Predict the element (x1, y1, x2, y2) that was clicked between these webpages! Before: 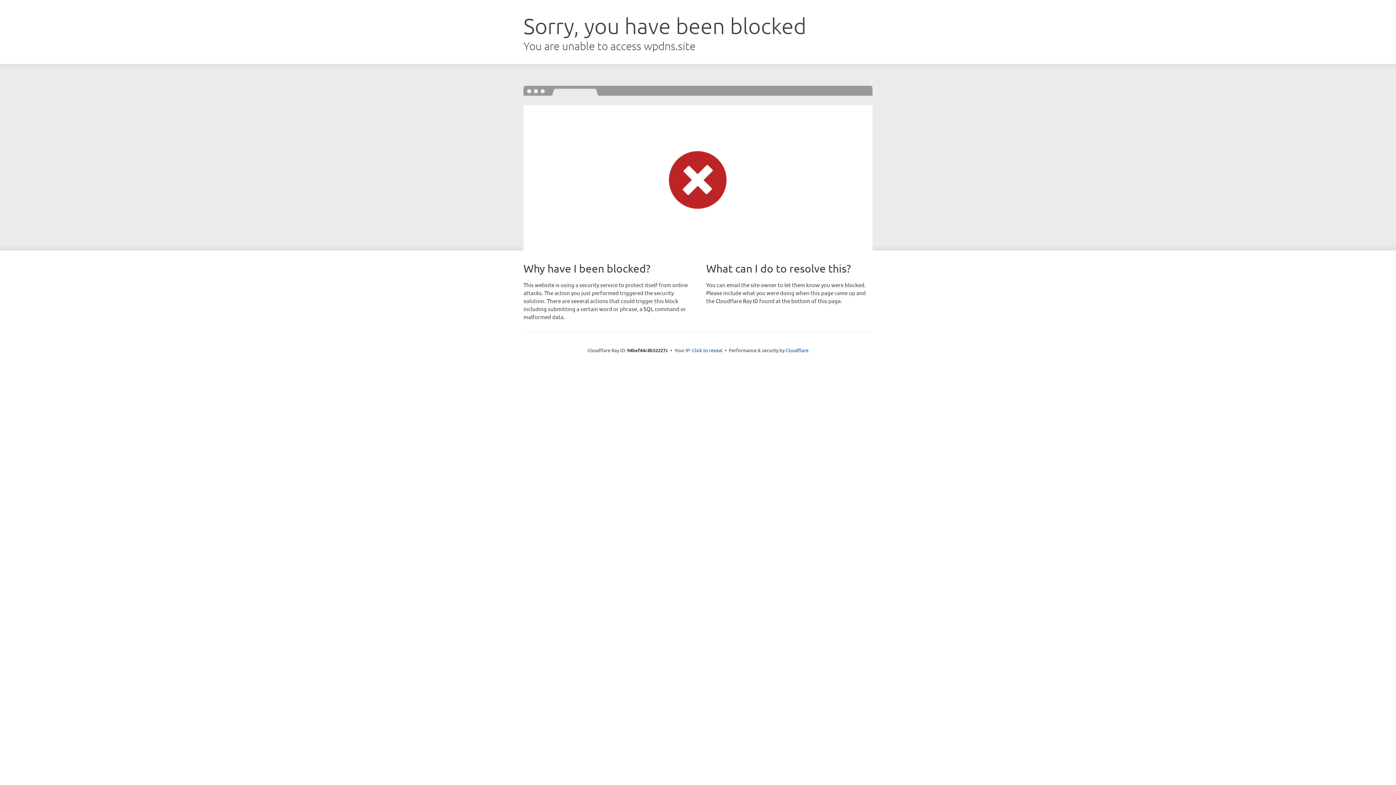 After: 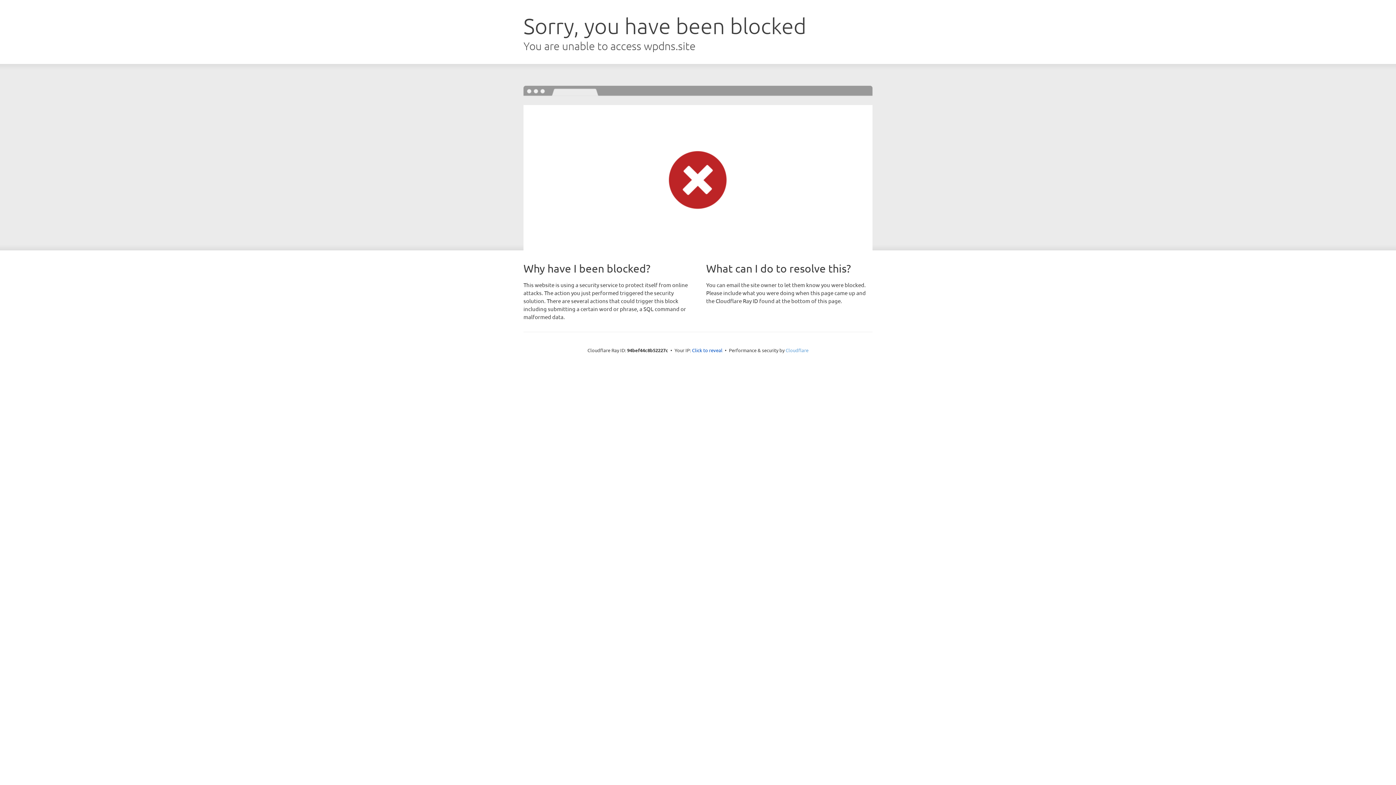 Action: bbox: (785, 347, 808, 353) label: Cloudflare